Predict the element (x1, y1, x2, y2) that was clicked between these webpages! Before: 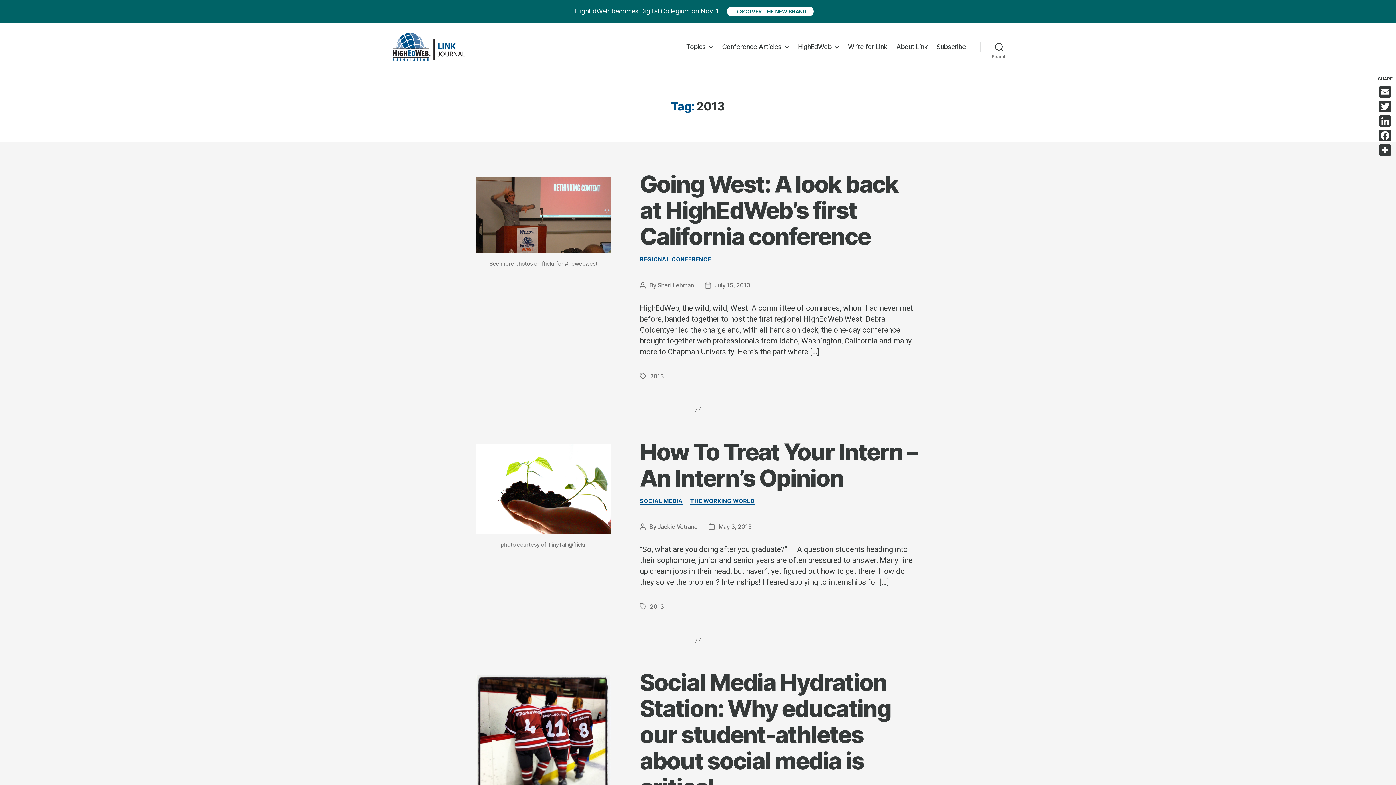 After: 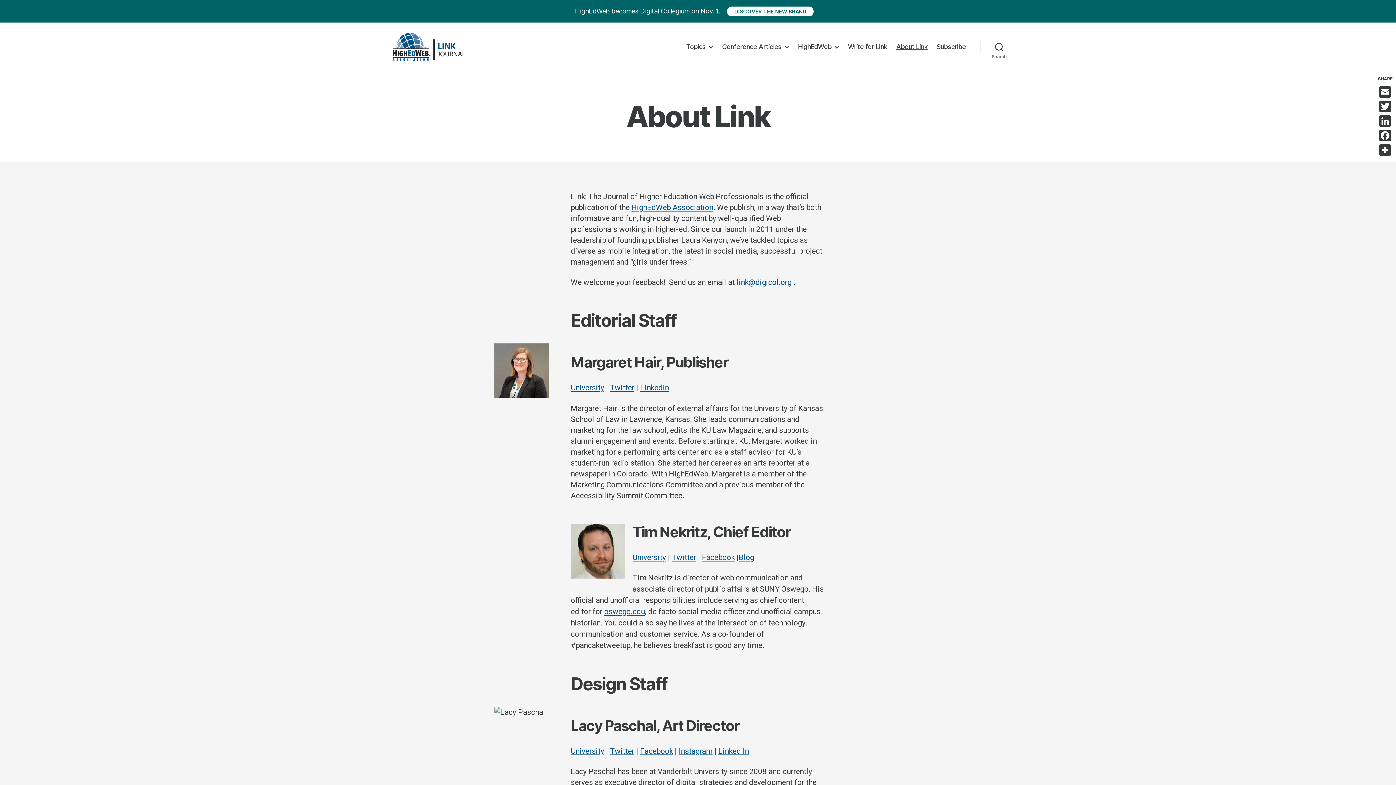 Action: label: About Link bbox: (896, 42, 927, 50)